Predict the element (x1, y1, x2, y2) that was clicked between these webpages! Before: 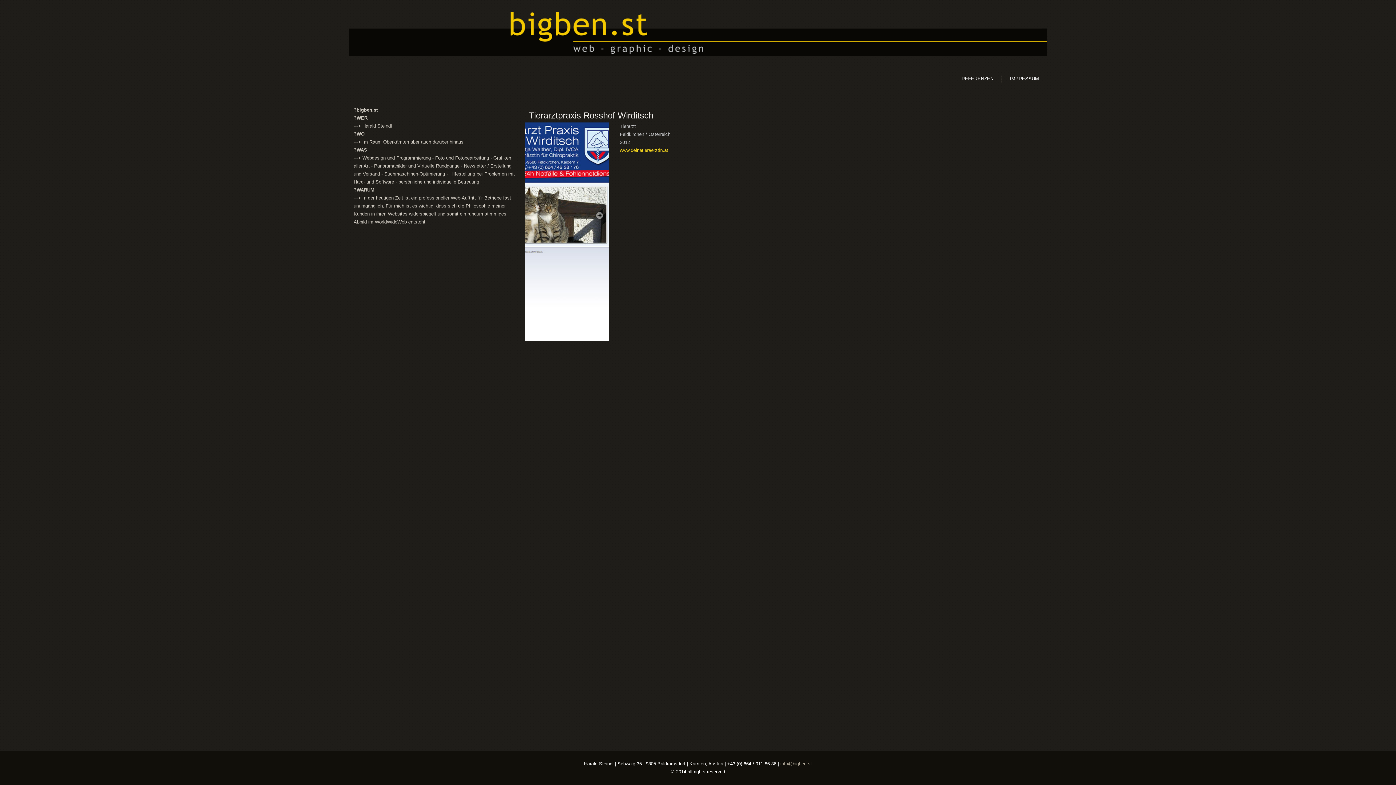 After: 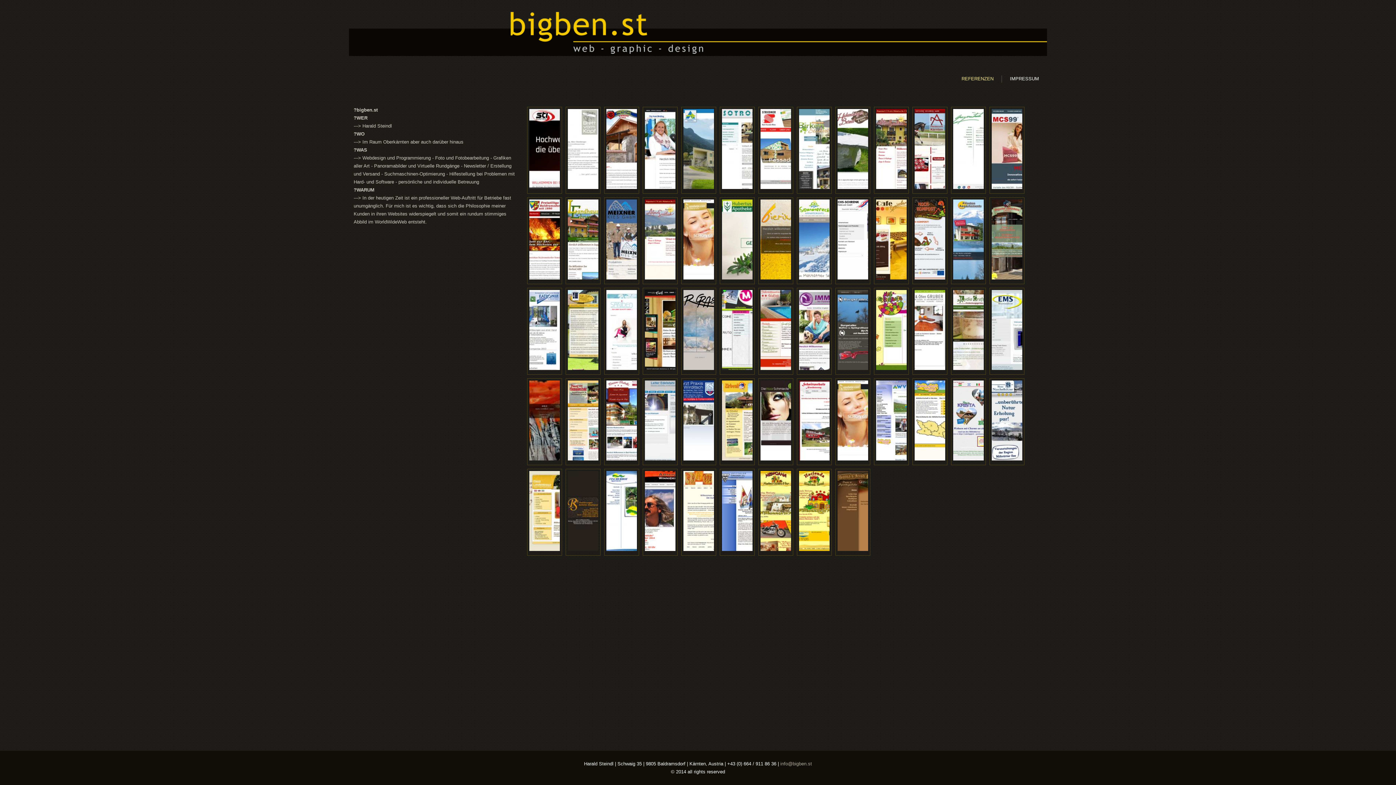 Action: label: REFERENZEN bbox: (955, 72, 1000, 85)